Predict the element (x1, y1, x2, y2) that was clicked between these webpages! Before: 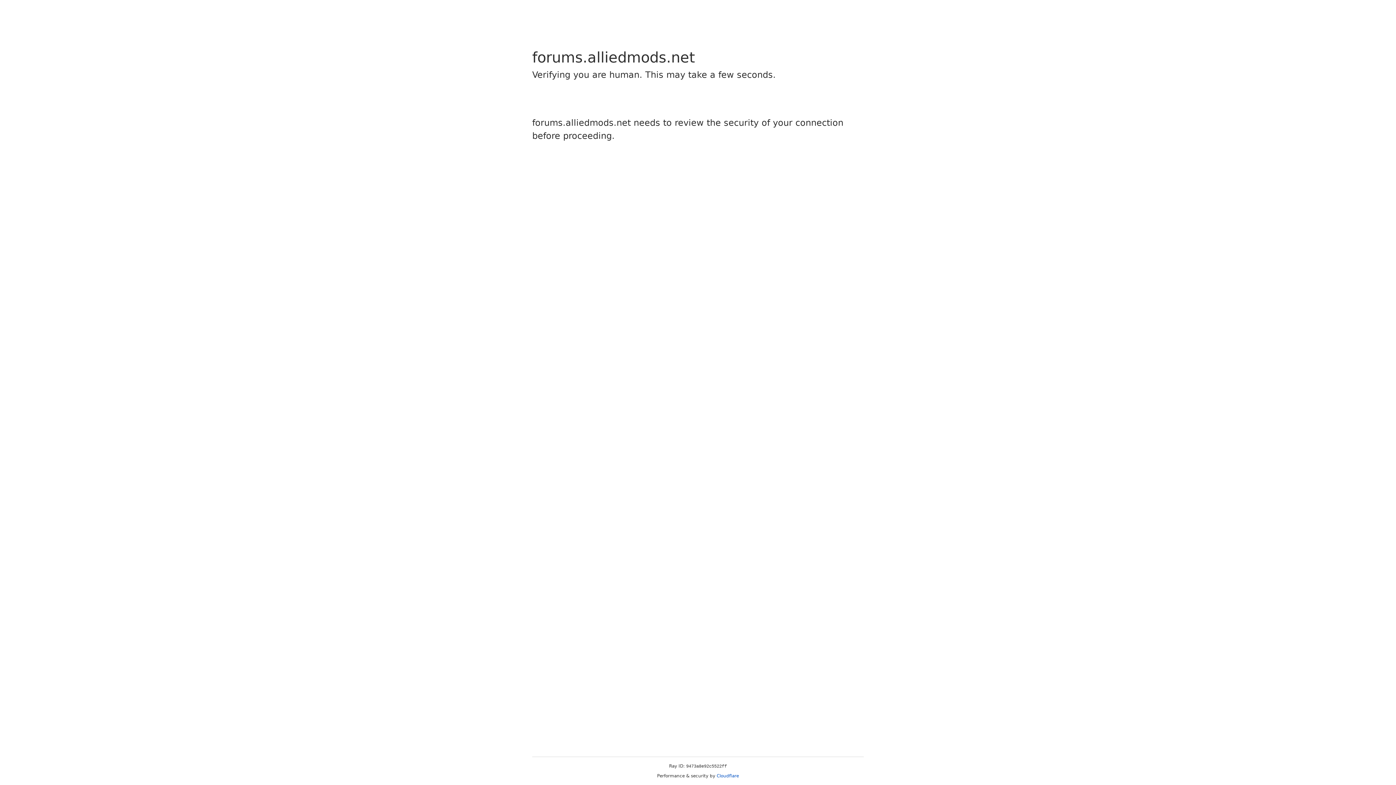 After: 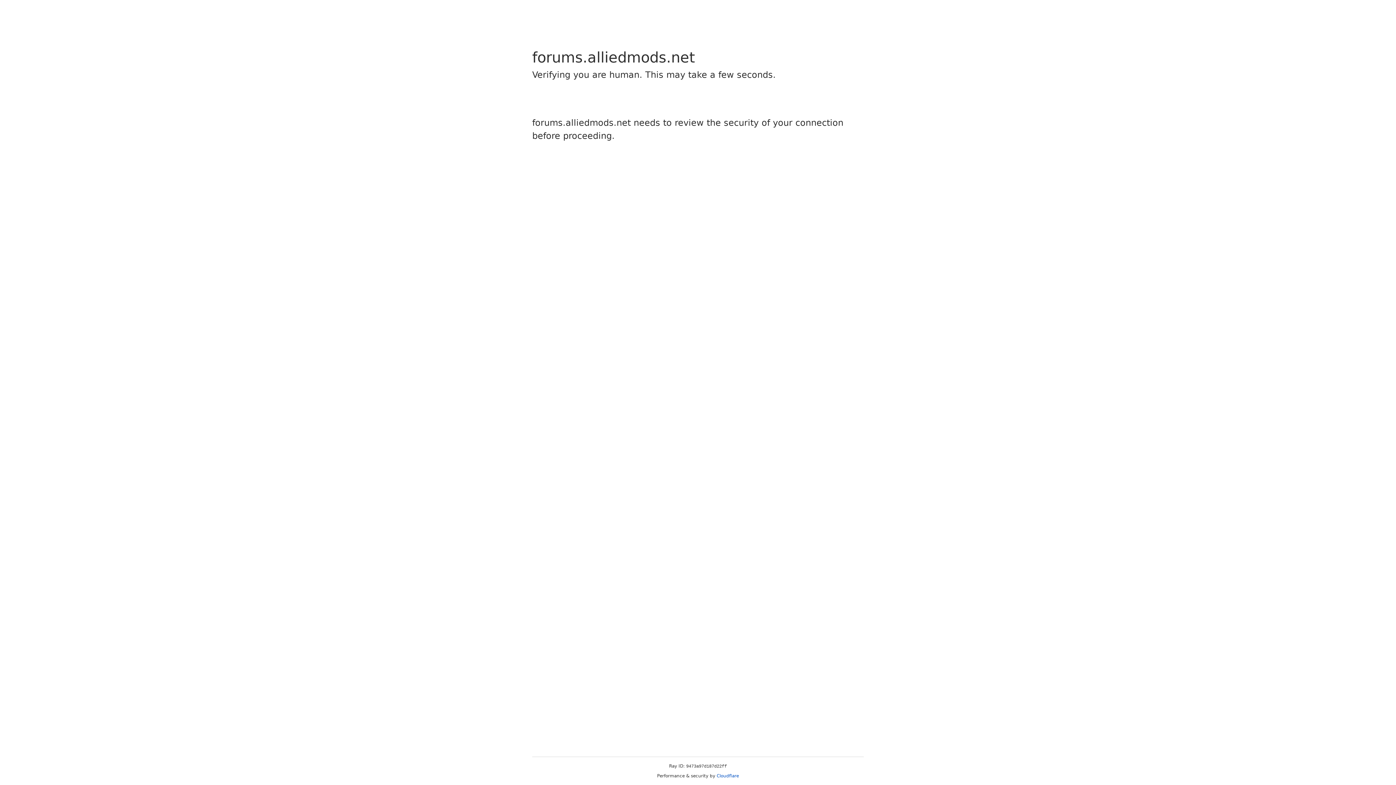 Action: bbox: (716, 773, 739, 778) label: Cloudflare